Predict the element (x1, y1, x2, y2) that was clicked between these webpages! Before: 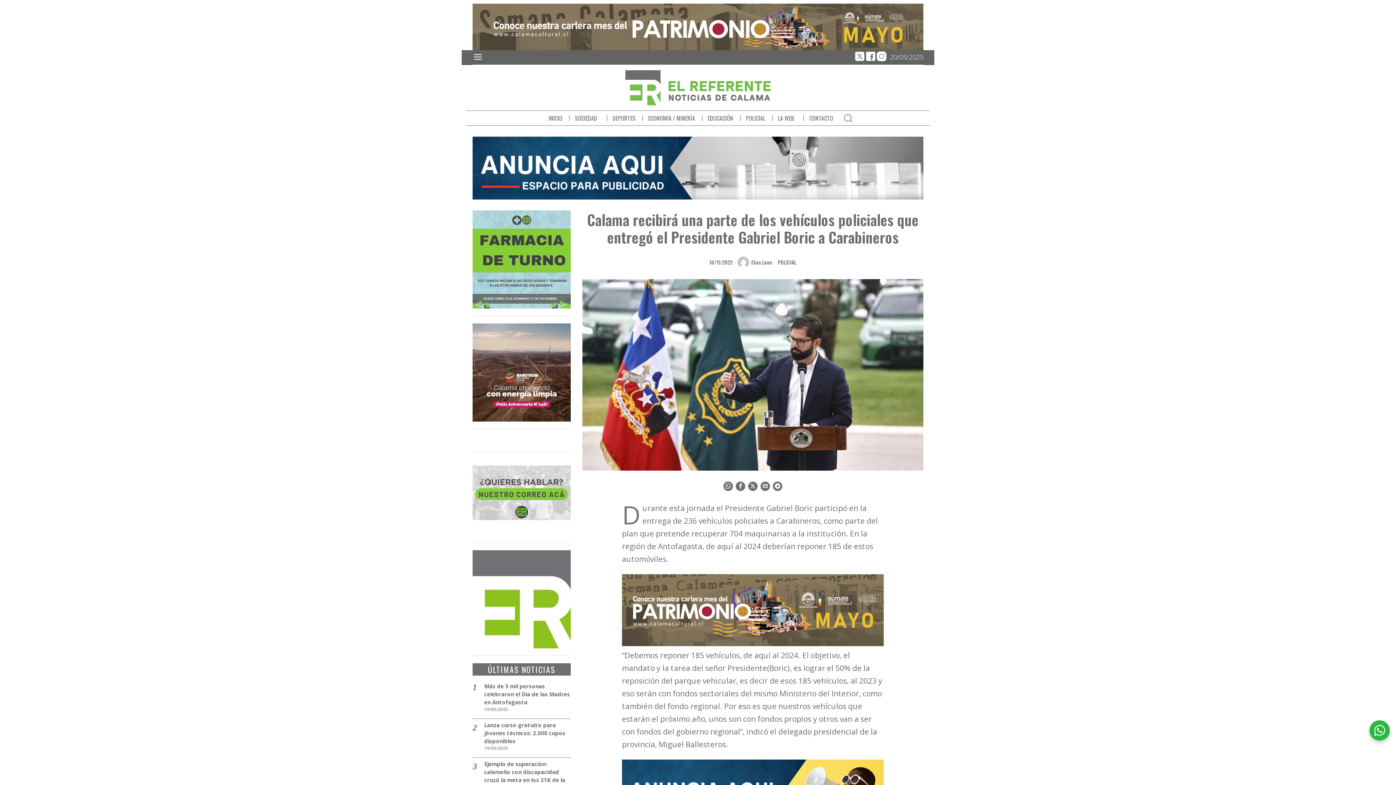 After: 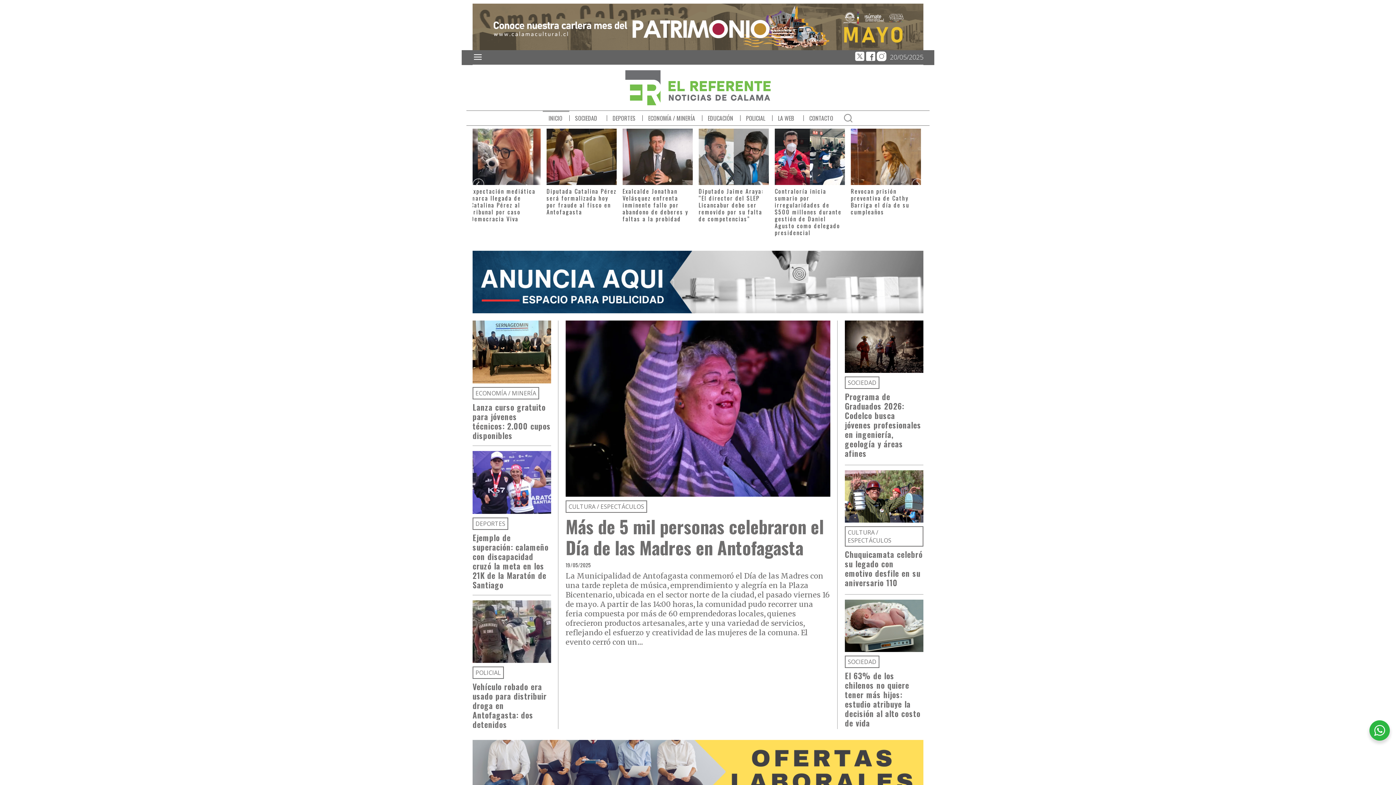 Action: bbox: (472, 594, 570, 603)